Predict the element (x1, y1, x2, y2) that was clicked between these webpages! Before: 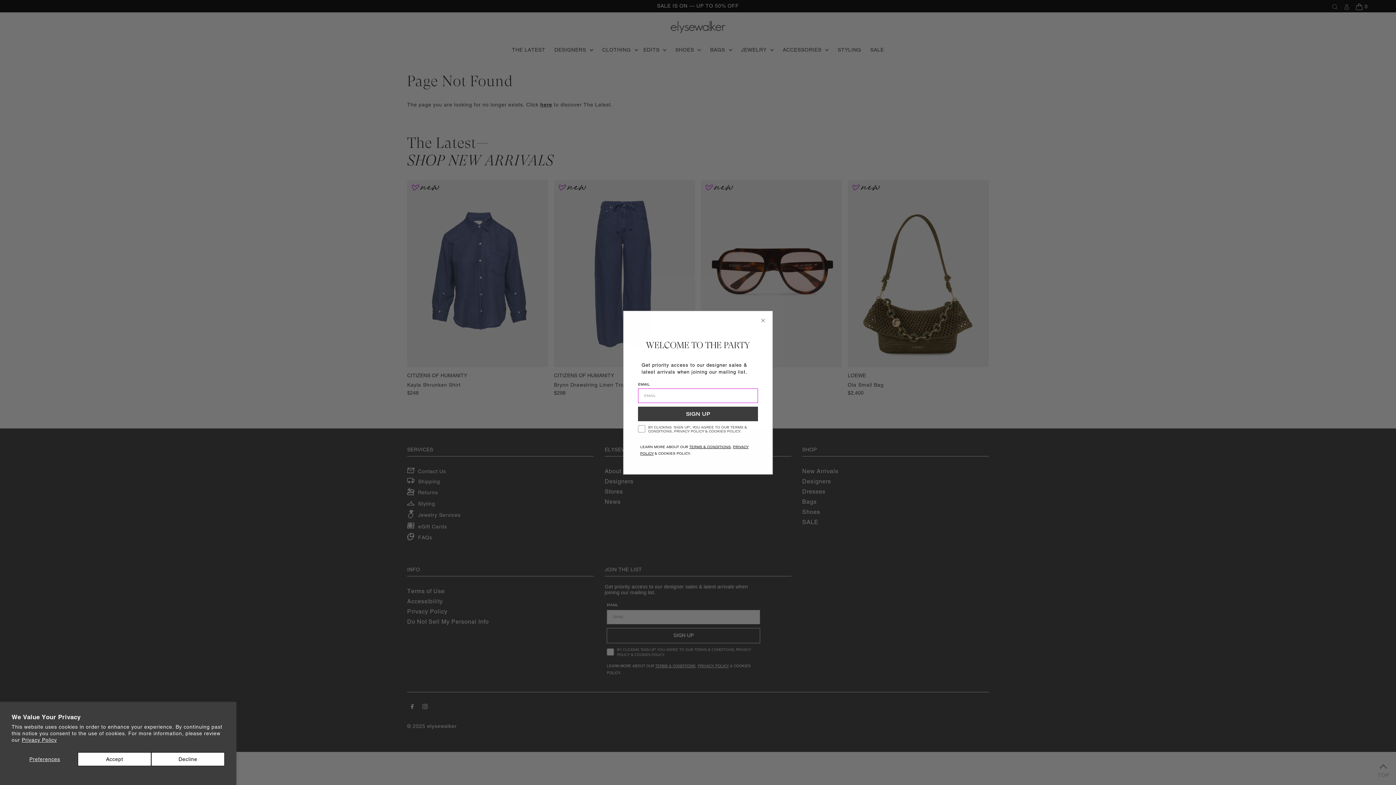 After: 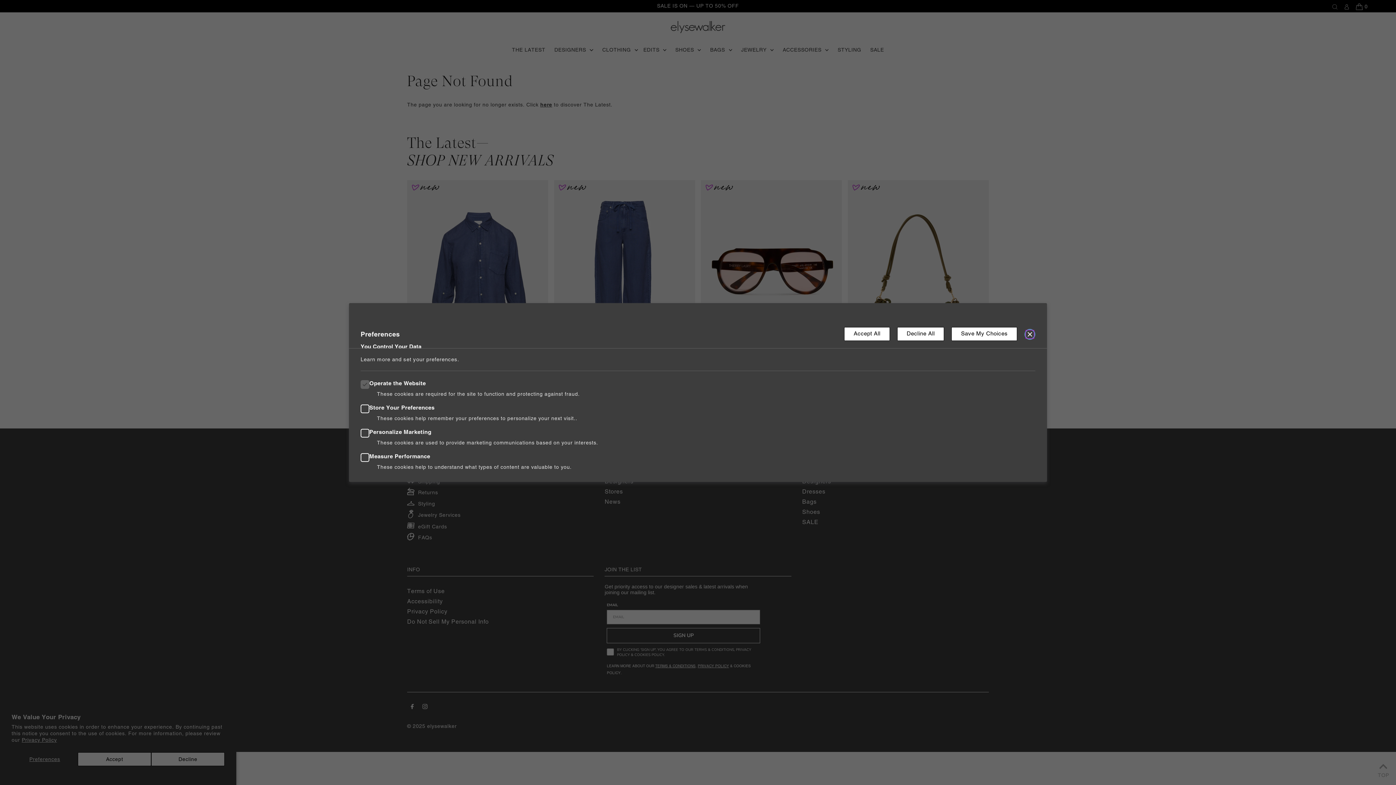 Action: bbox: (11, 752, 77, 766) label: Preferences